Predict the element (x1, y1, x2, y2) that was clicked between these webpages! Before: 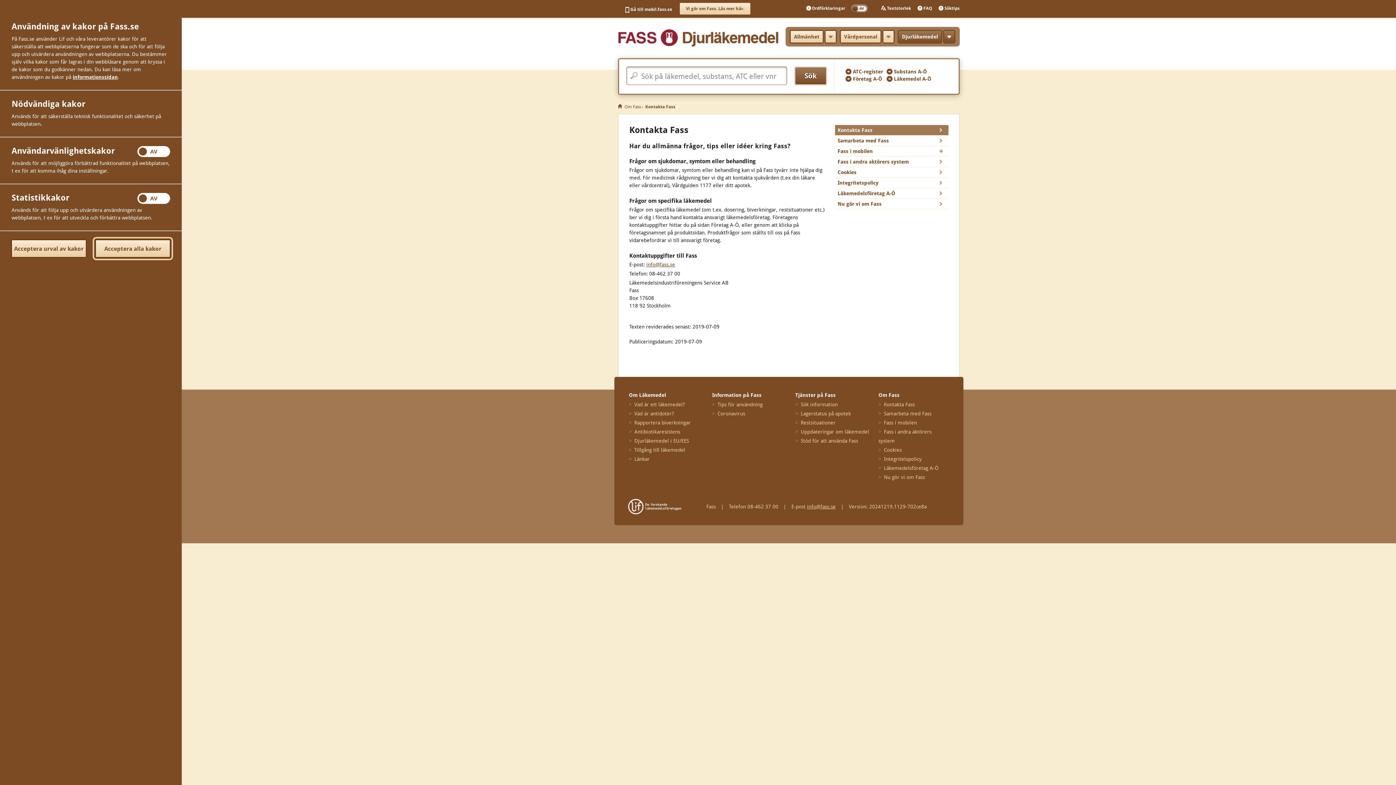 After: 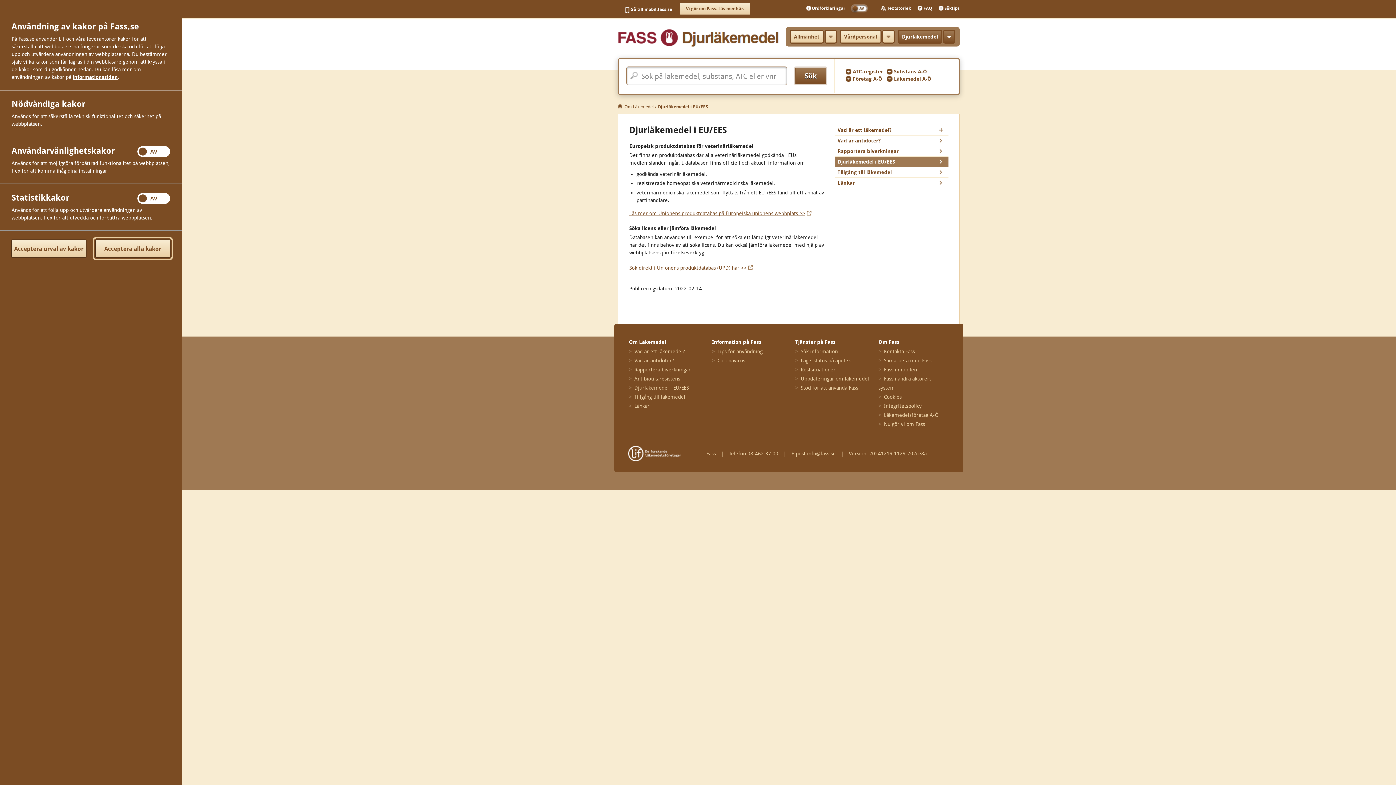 Action: bbox: (634, 438, 689, 444) label: Djurläkemedel i EU/EES